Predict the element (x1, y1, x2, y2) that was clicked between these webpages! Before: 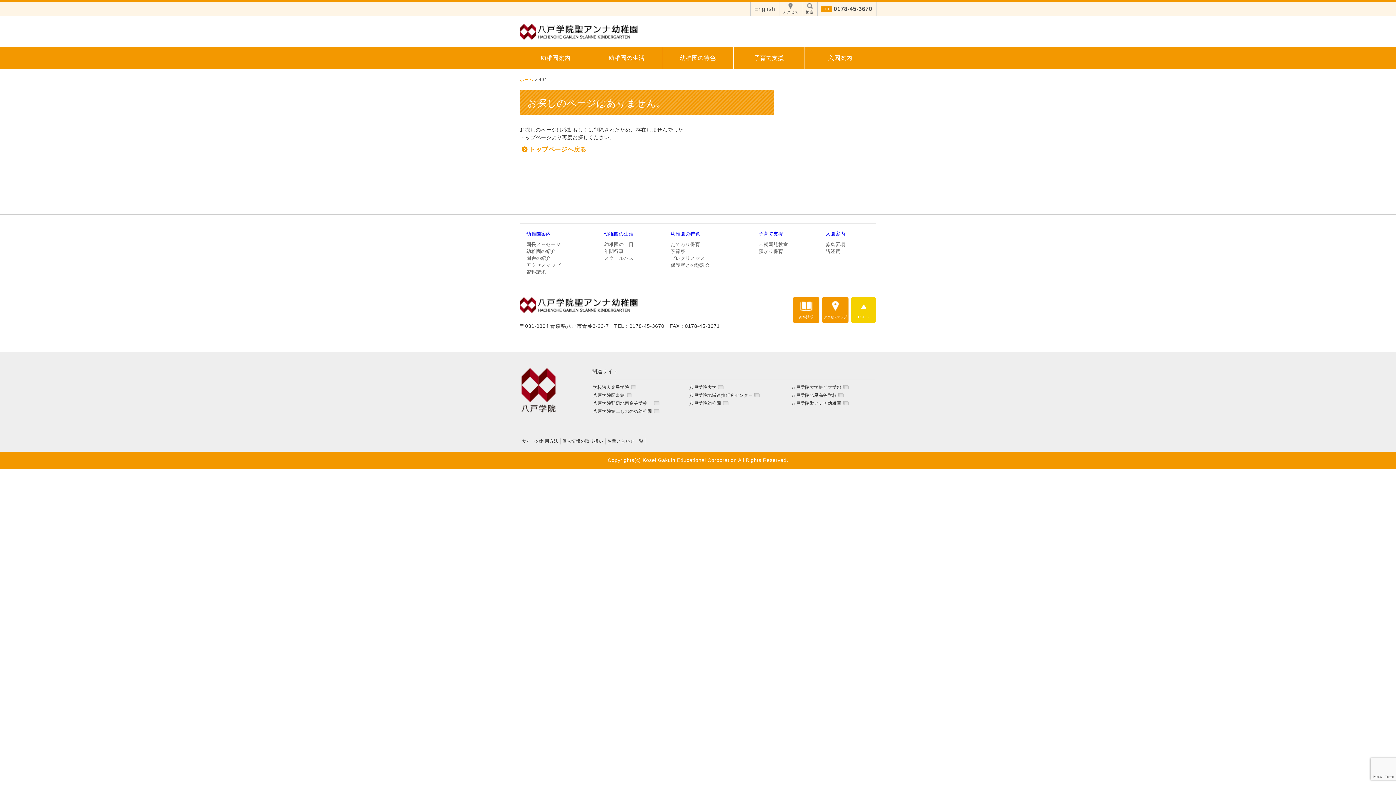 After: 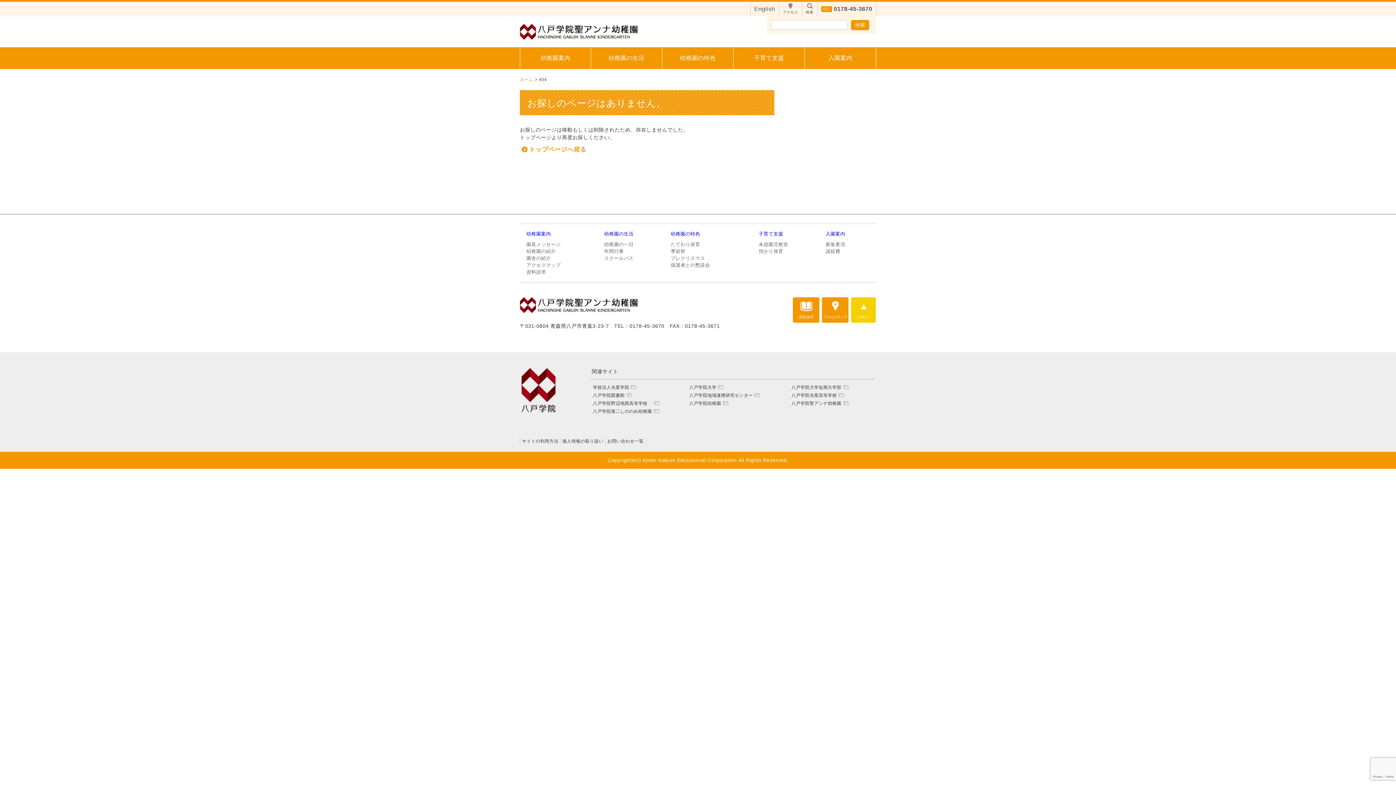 Action: label: 
検索 bbox: (802, 1, 817, 16)